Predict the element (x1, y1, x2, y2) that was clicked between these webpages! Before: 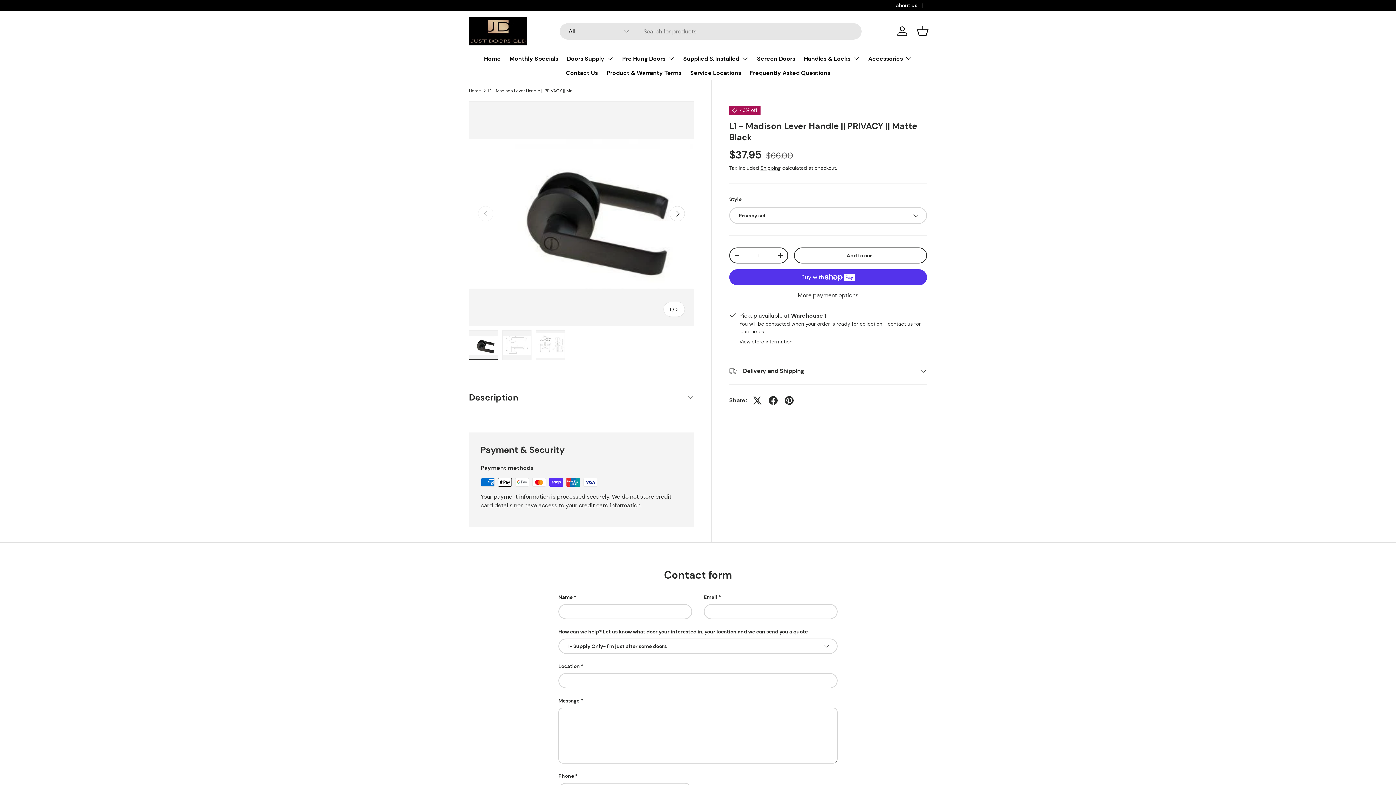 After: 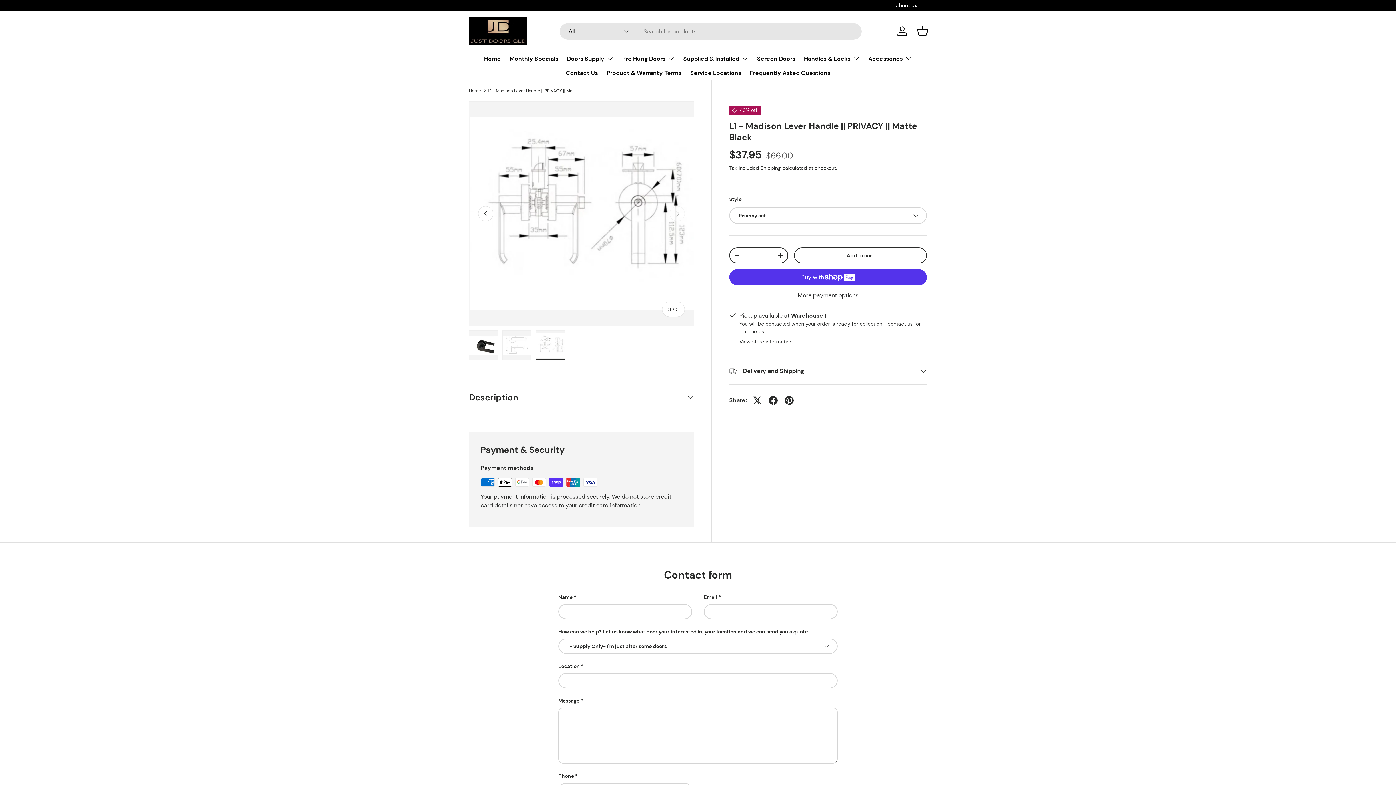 Action: bbox: (536, 330, 565, 360) label: Load image 3 in gallery view